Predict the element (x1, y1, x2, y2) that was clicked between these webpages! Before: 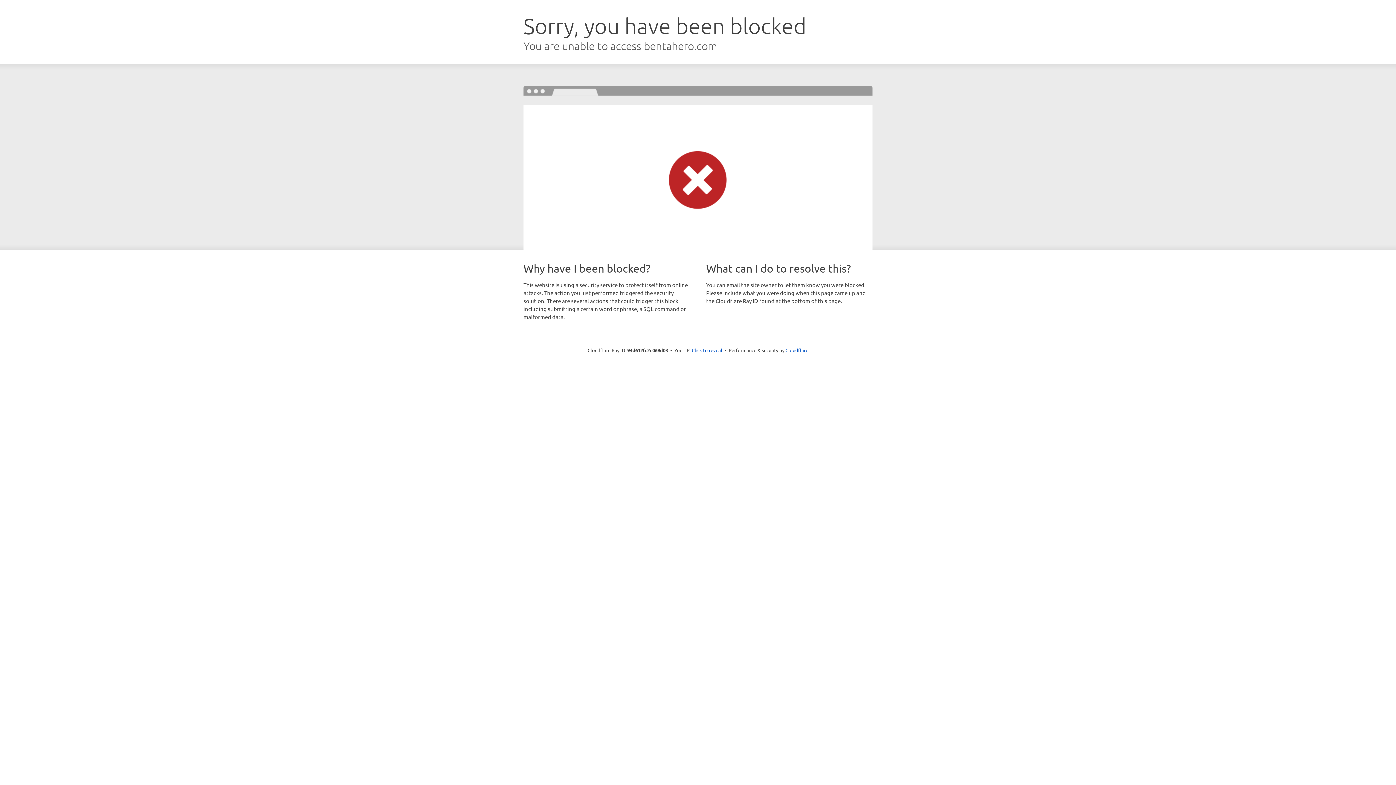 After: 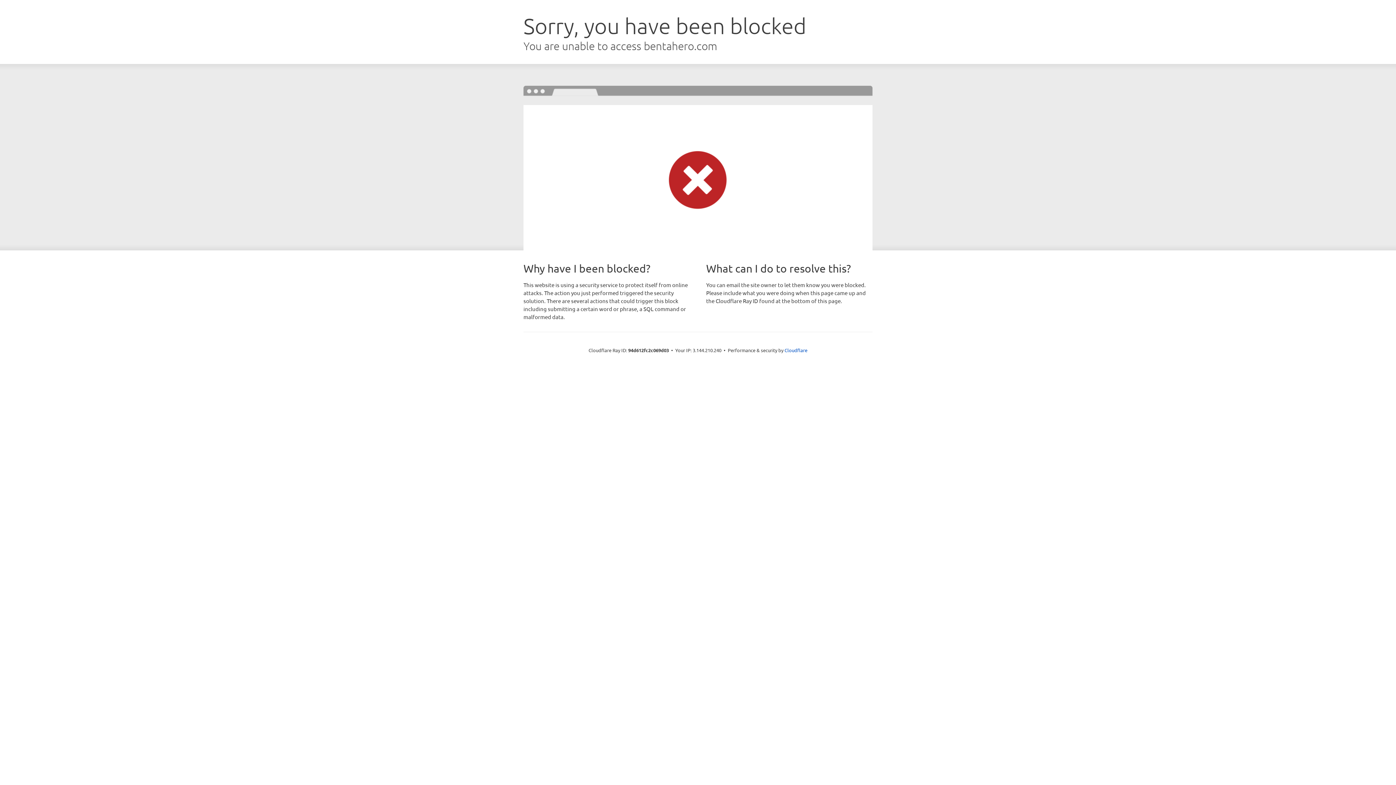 Action: label: Click to reveal bbox: (692, 346, 722, 353)